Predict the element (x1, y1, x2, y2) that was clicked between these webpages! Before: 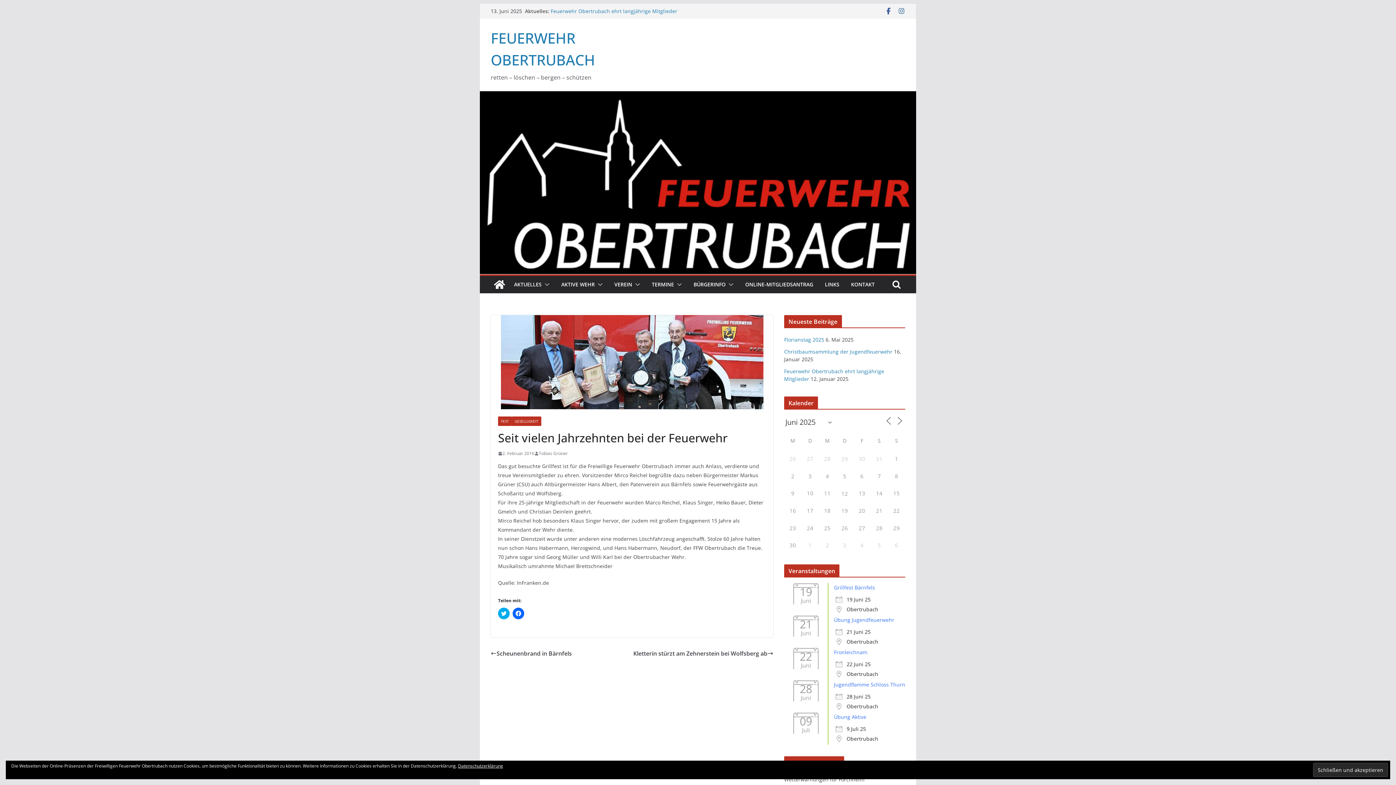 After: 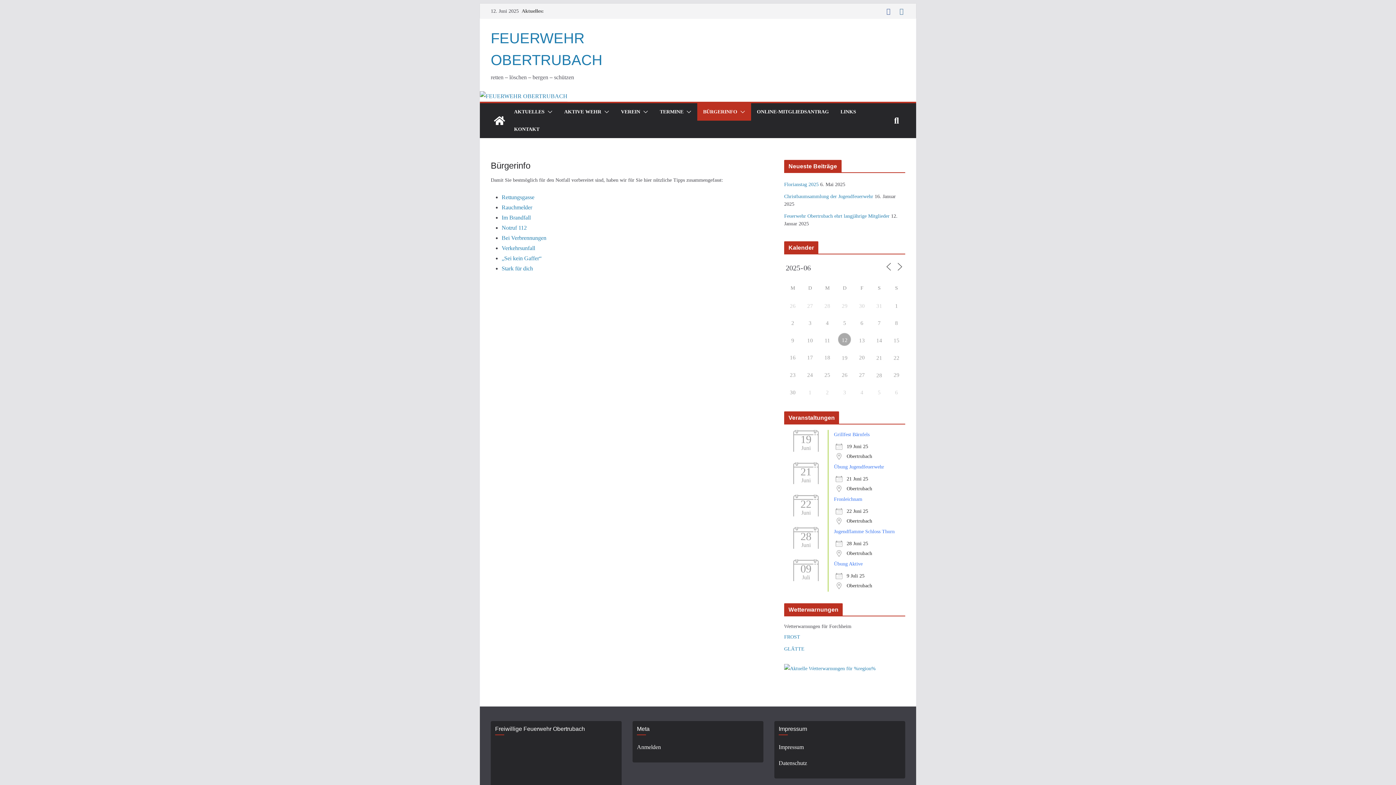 Action: bbox: (693, 279, 725, 289) label: BÜRGERINFO